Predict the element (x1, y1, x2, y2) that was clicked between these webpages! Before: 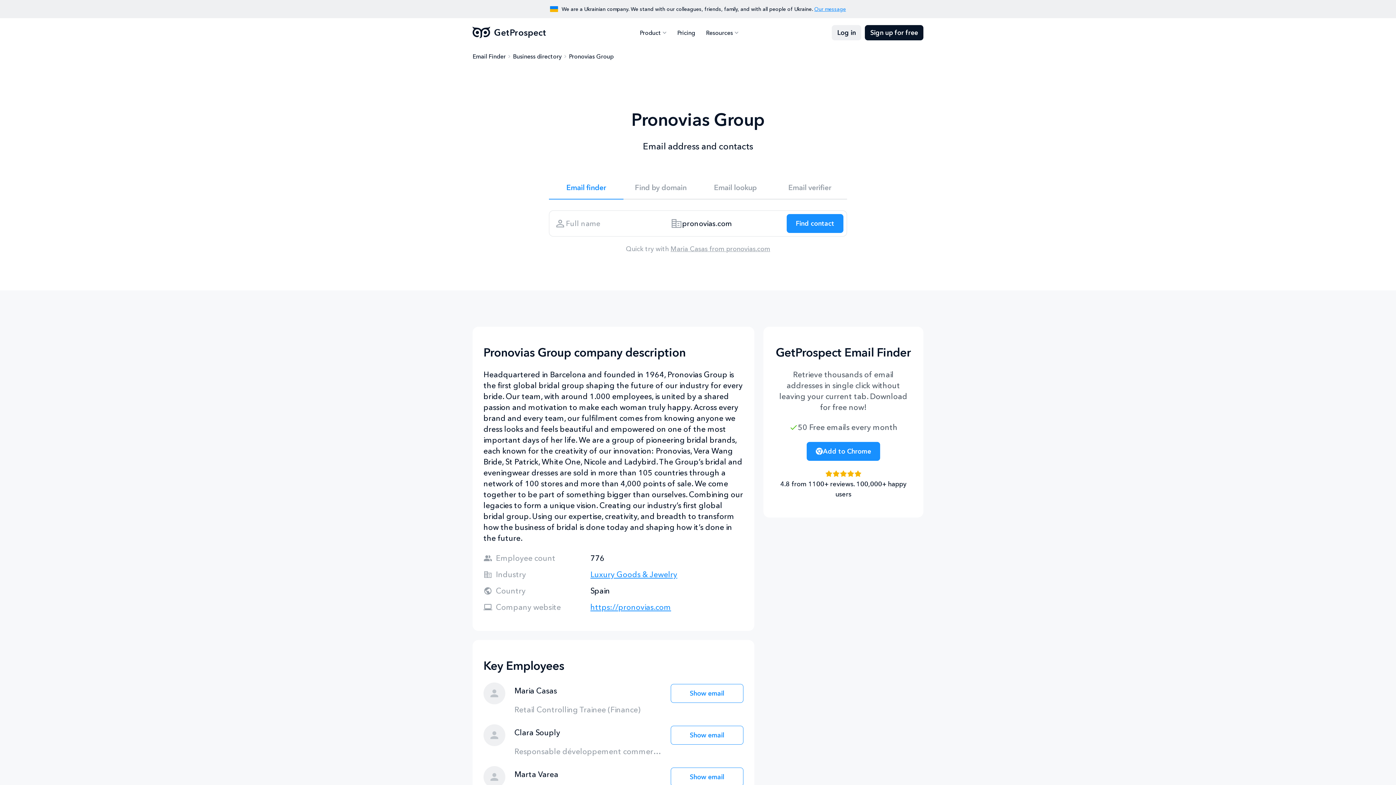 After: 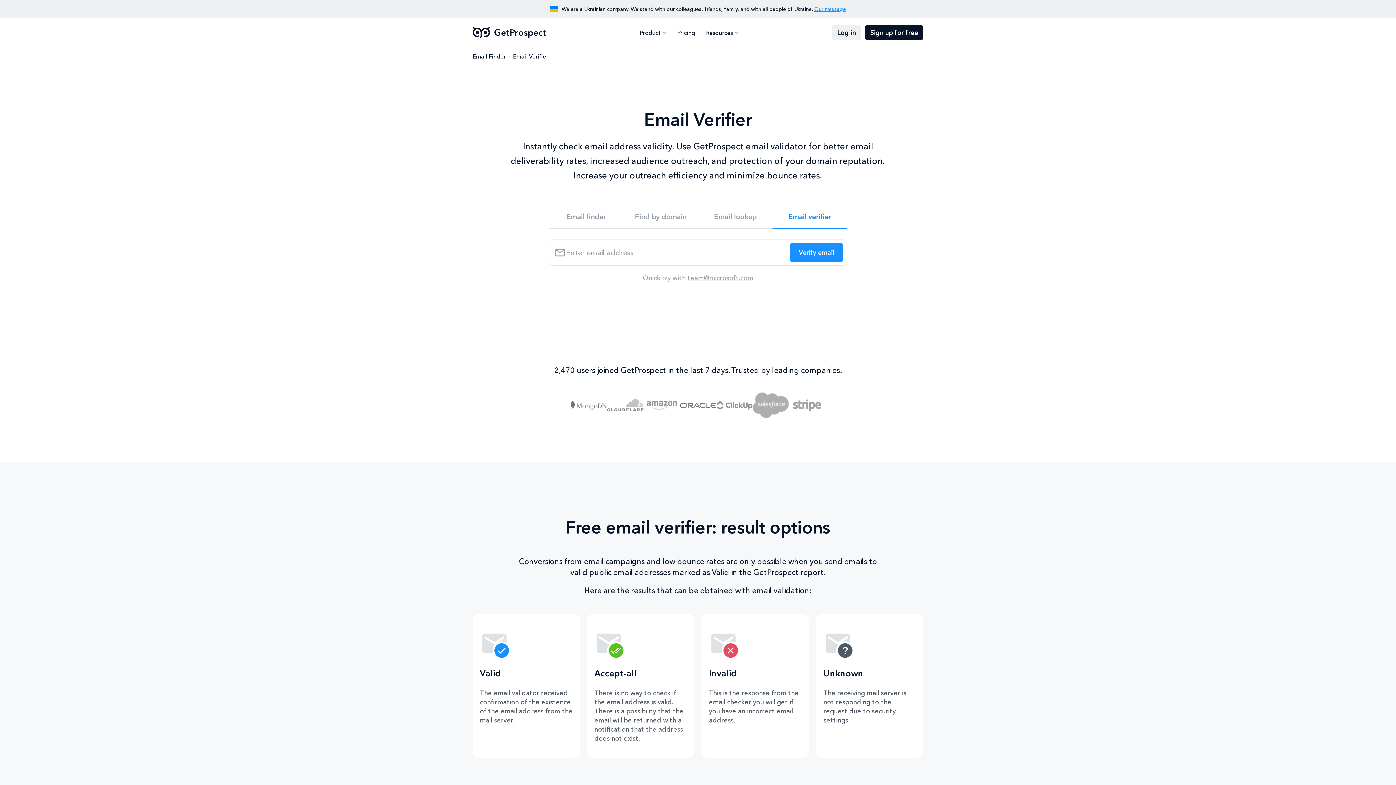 Action: bbox: (772, 175, 847, 198) label: Email verifier